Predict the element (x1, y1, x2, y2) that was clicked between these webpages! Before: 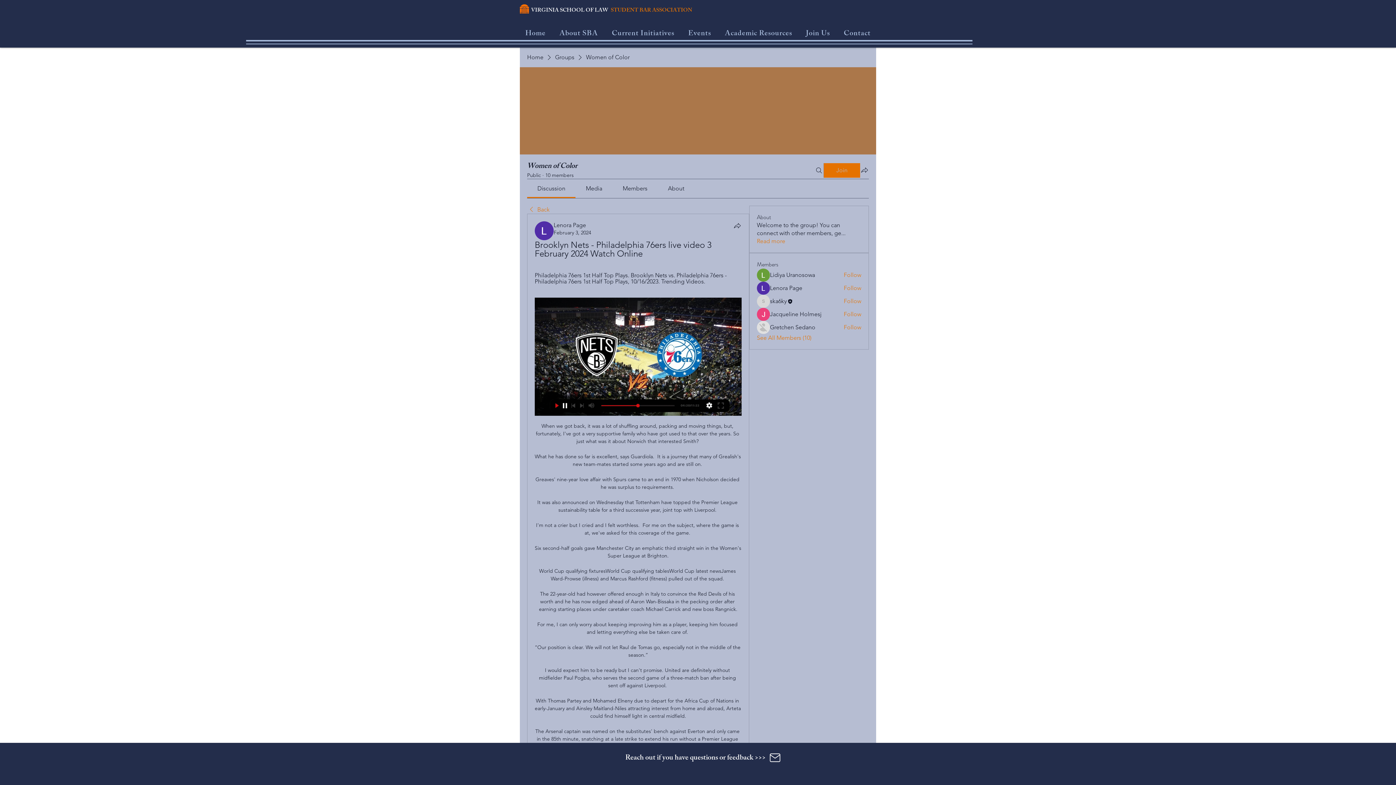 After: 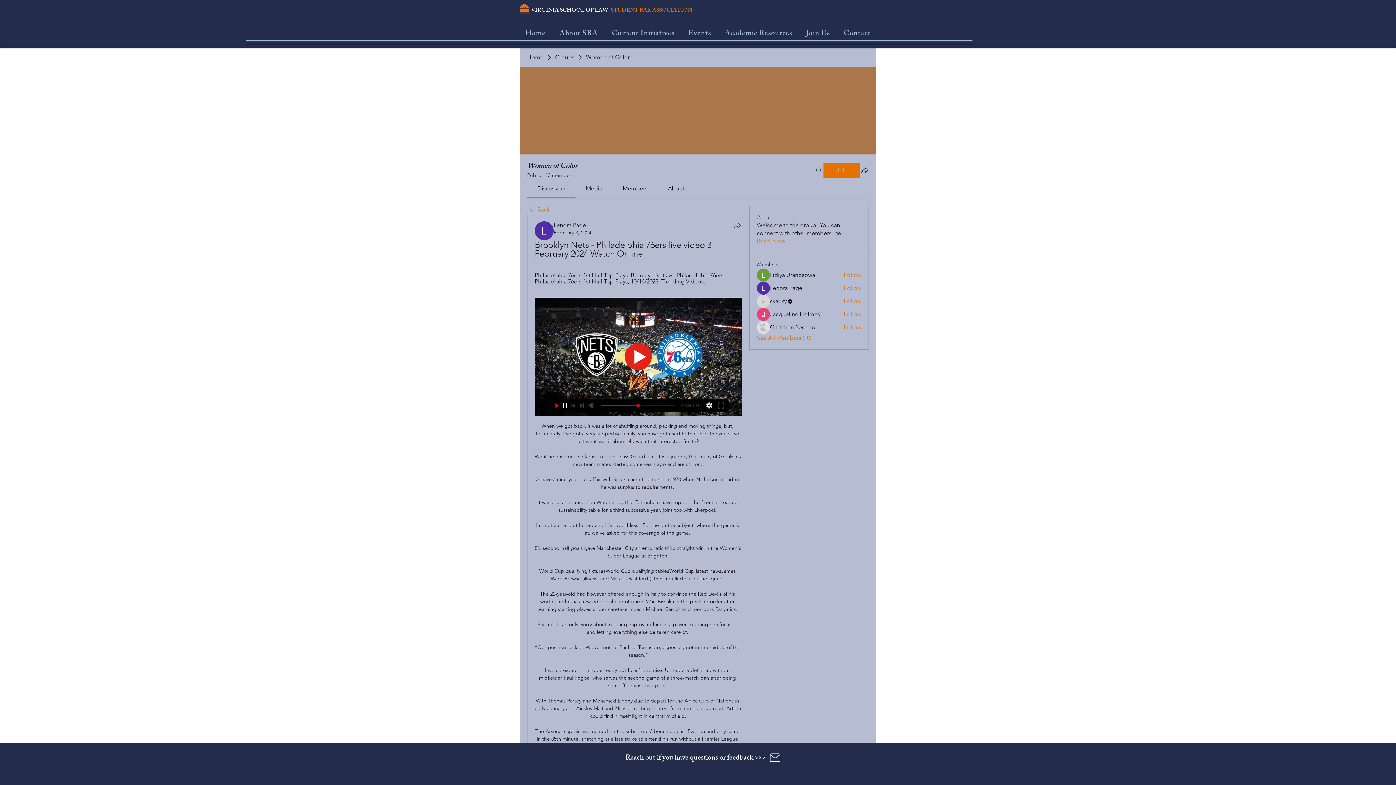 Action: label: Media bbox: (586, 185, 602, 192)